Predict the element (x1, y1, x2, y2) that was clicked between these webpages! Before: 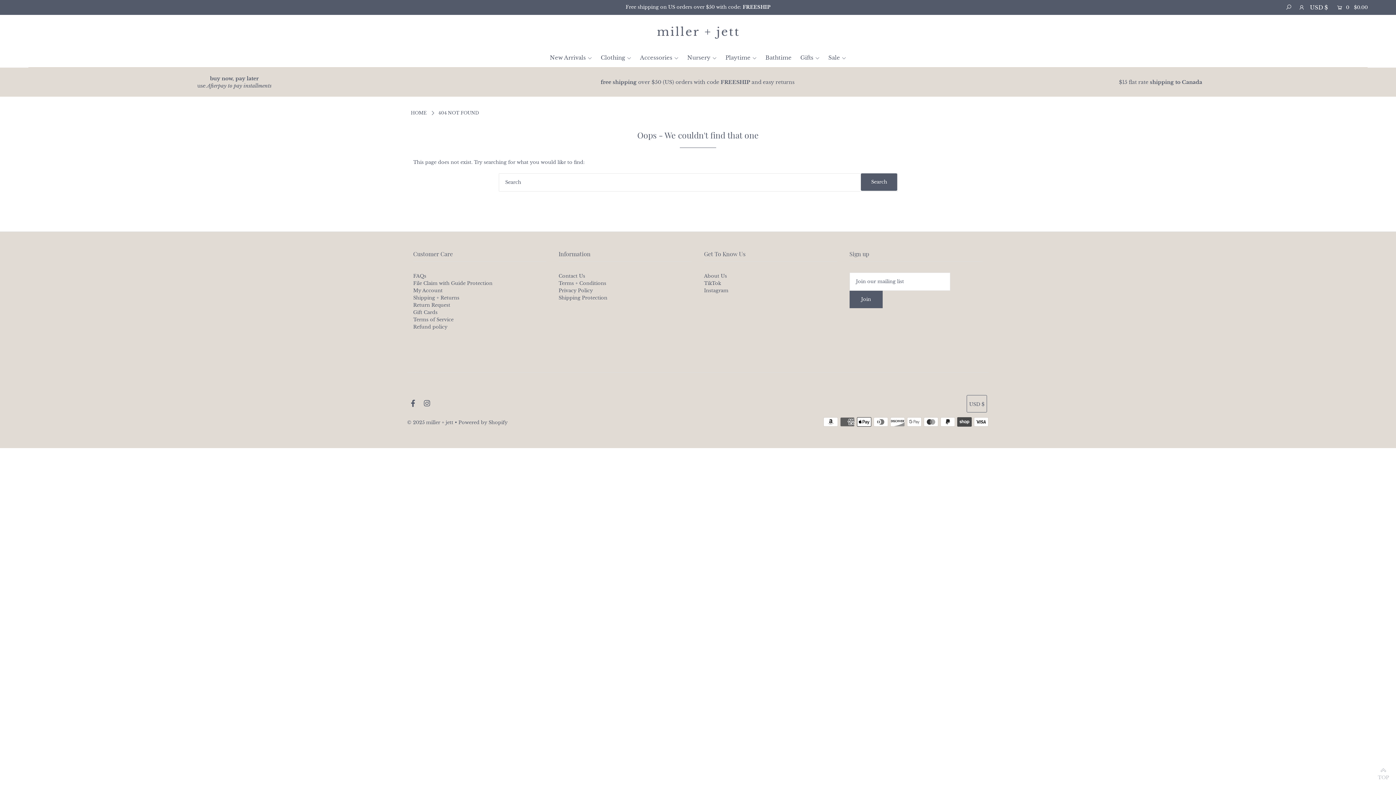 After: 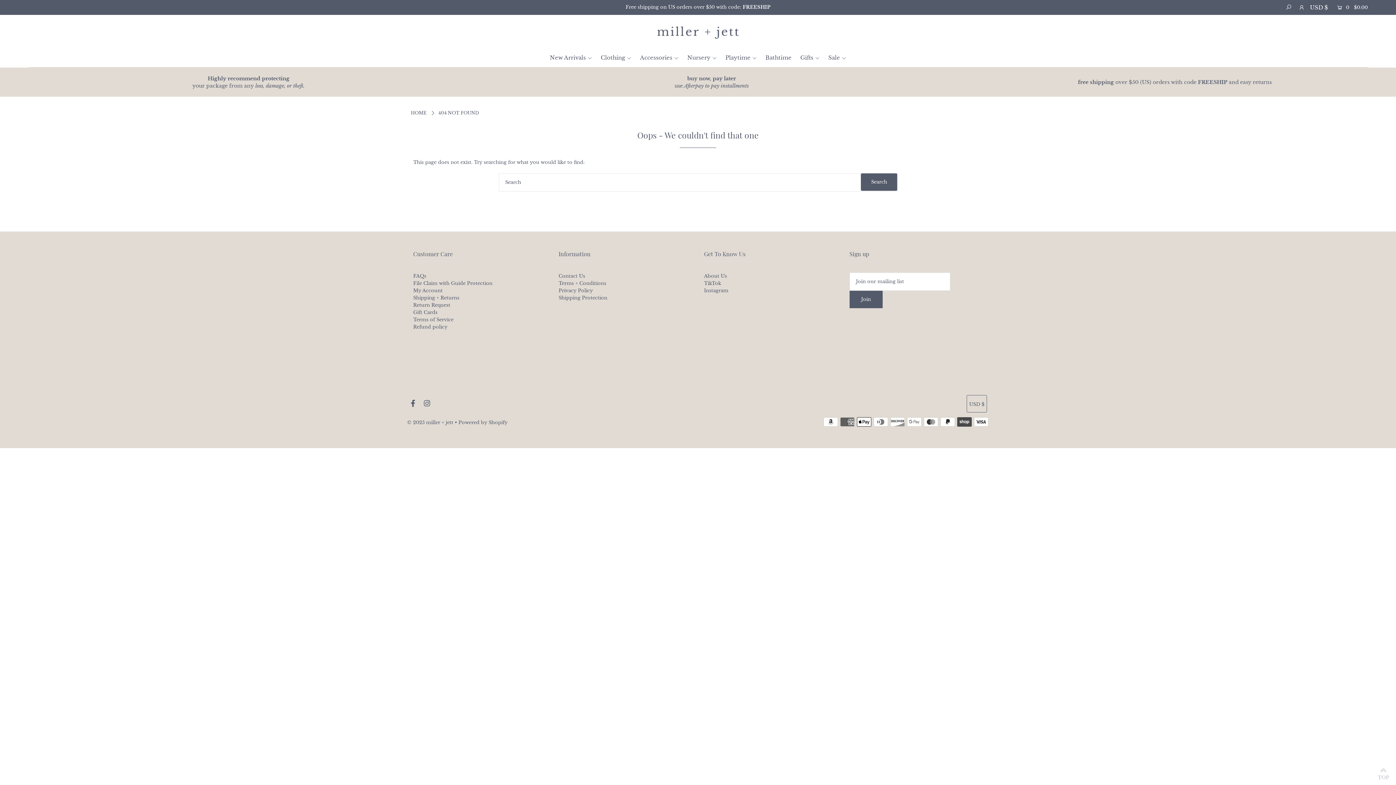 Action: label:  Afterpay to pay installments bbox: (683, 82, 749, 89)